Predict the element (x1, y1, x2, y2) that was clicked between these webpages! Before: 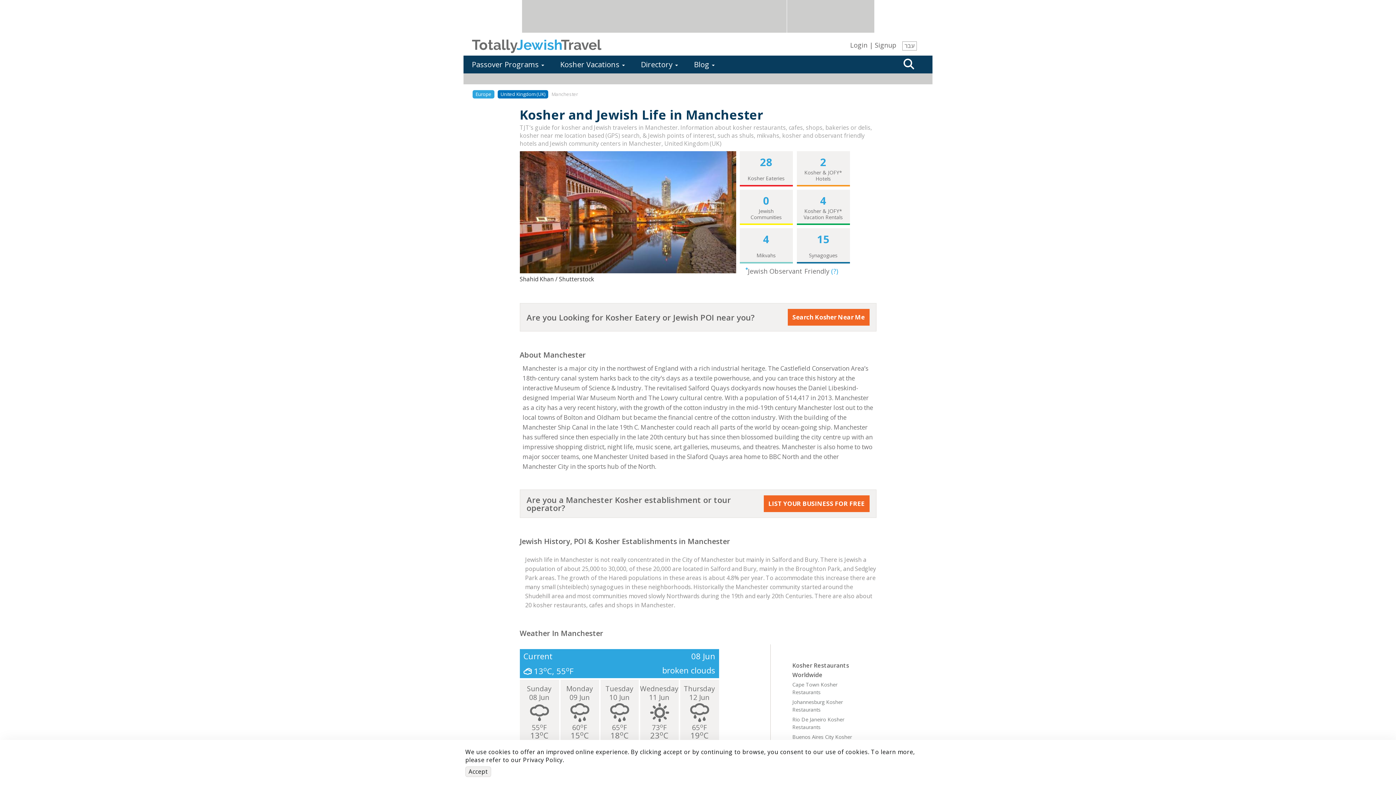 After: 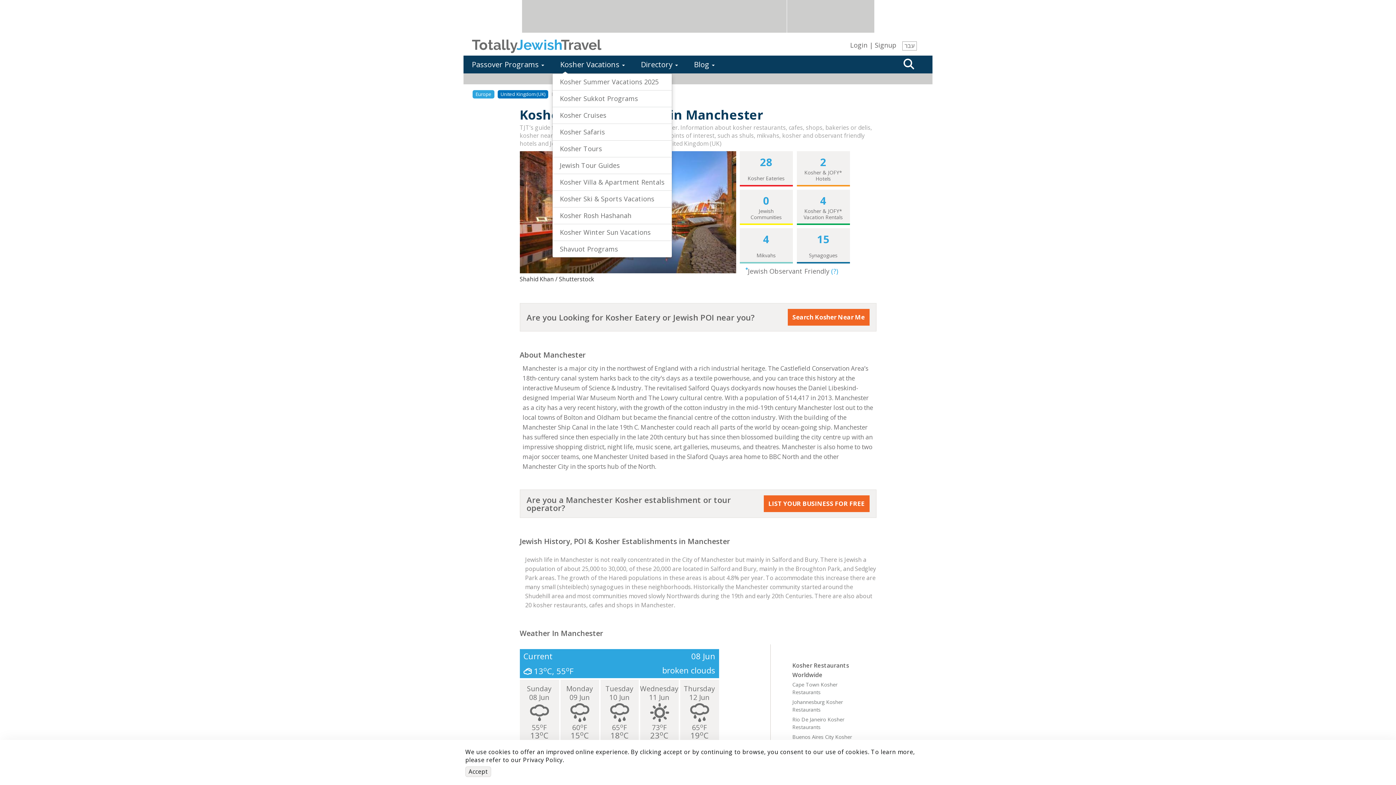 Action: label: Kosher Vacations  bbox: (552, 55, 633, 73)